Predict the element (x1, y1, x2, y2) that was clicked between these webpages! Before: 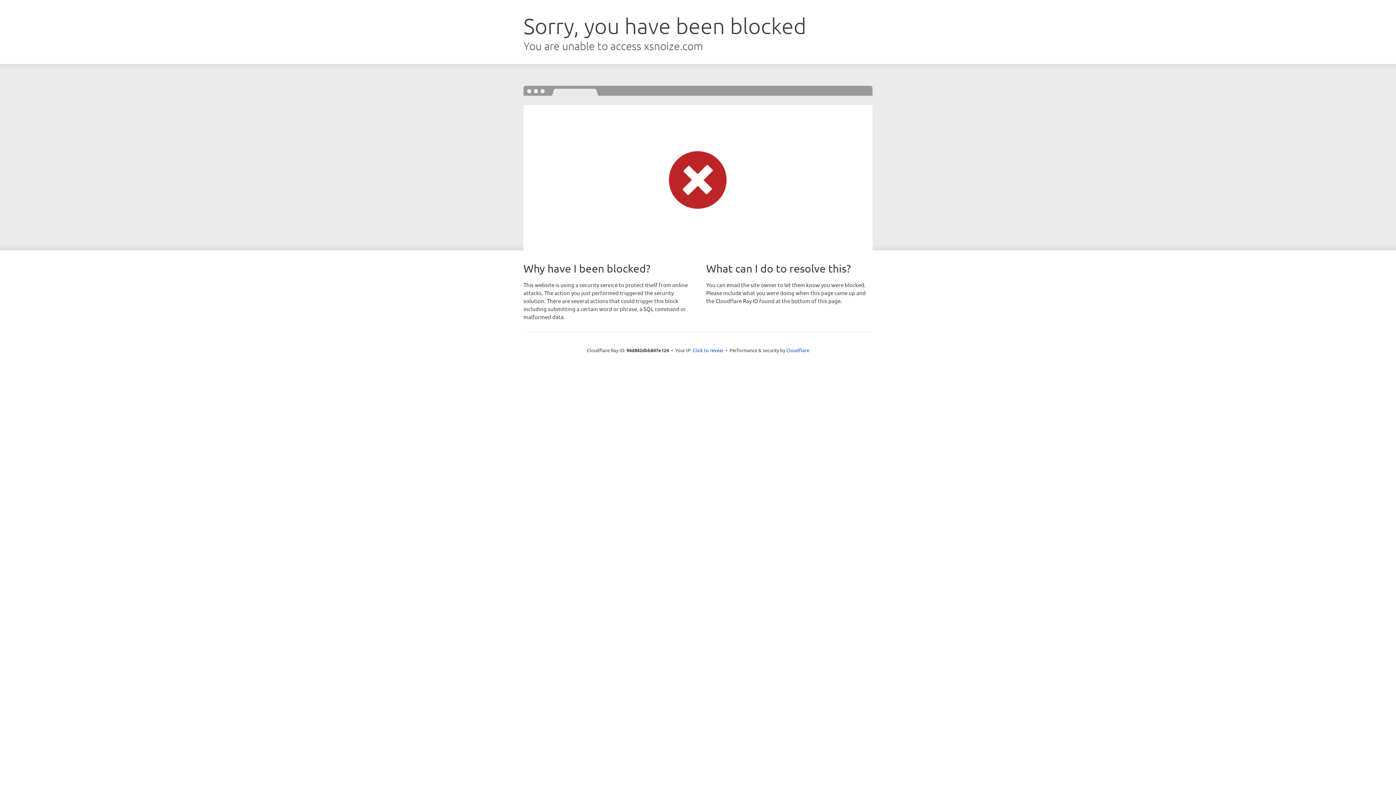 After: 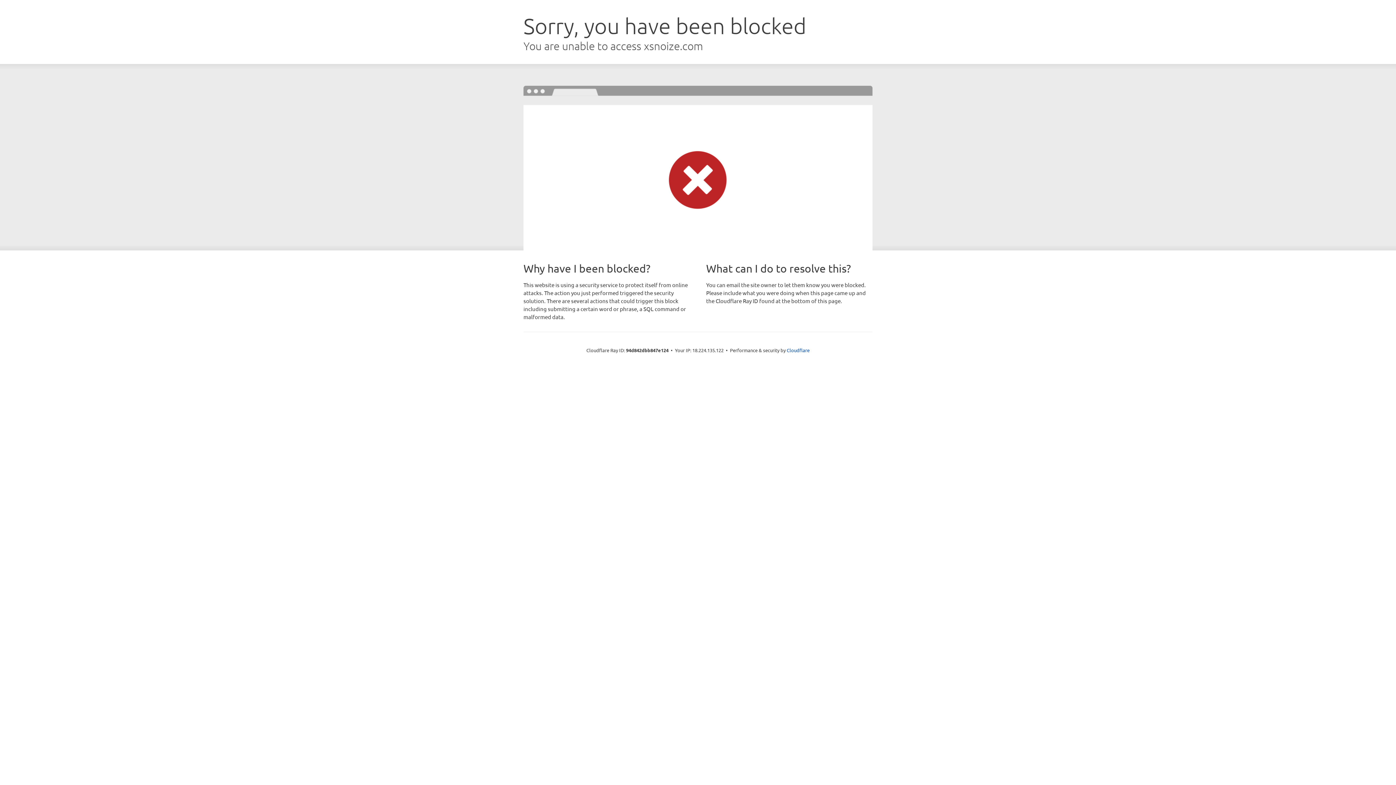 Action: bbox: (692, 346, 723, 353) label: Click to reveal